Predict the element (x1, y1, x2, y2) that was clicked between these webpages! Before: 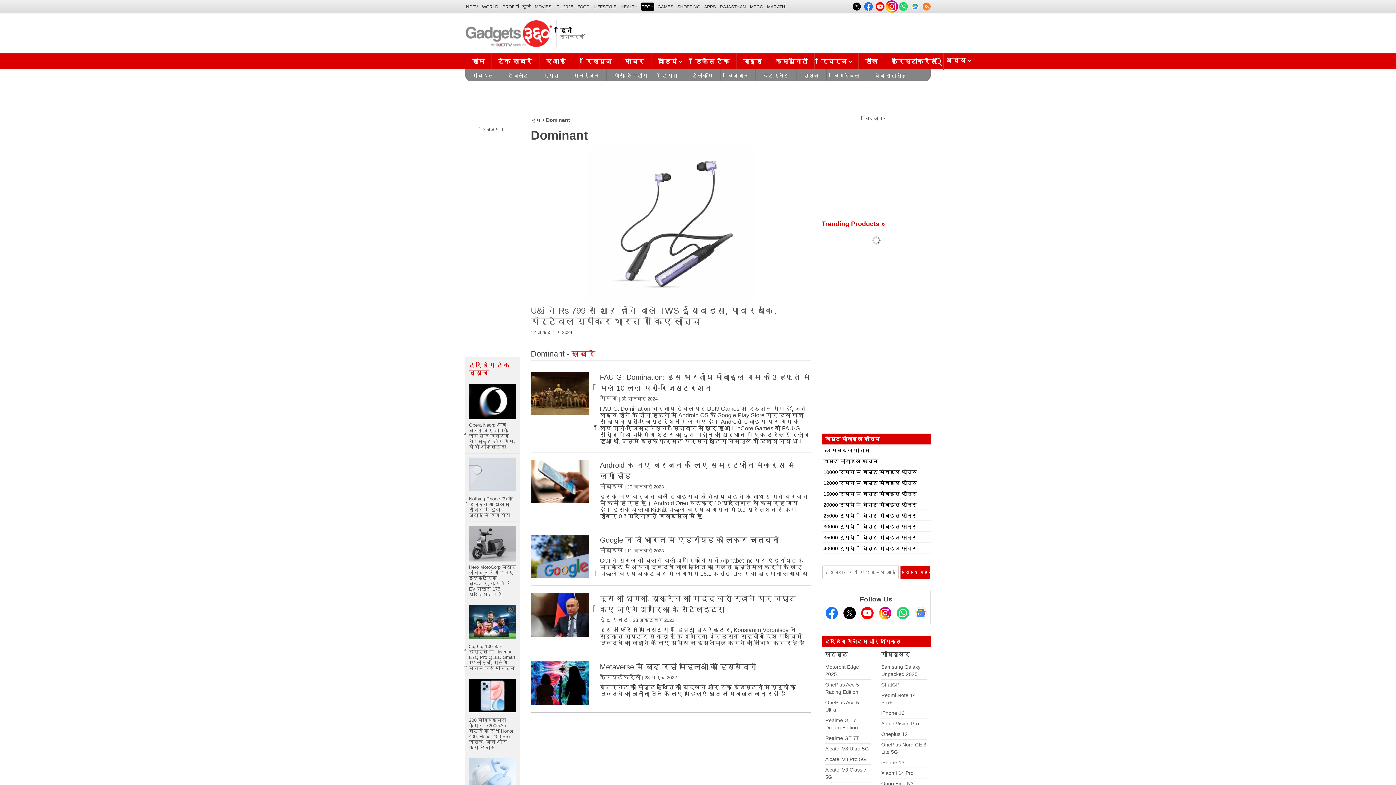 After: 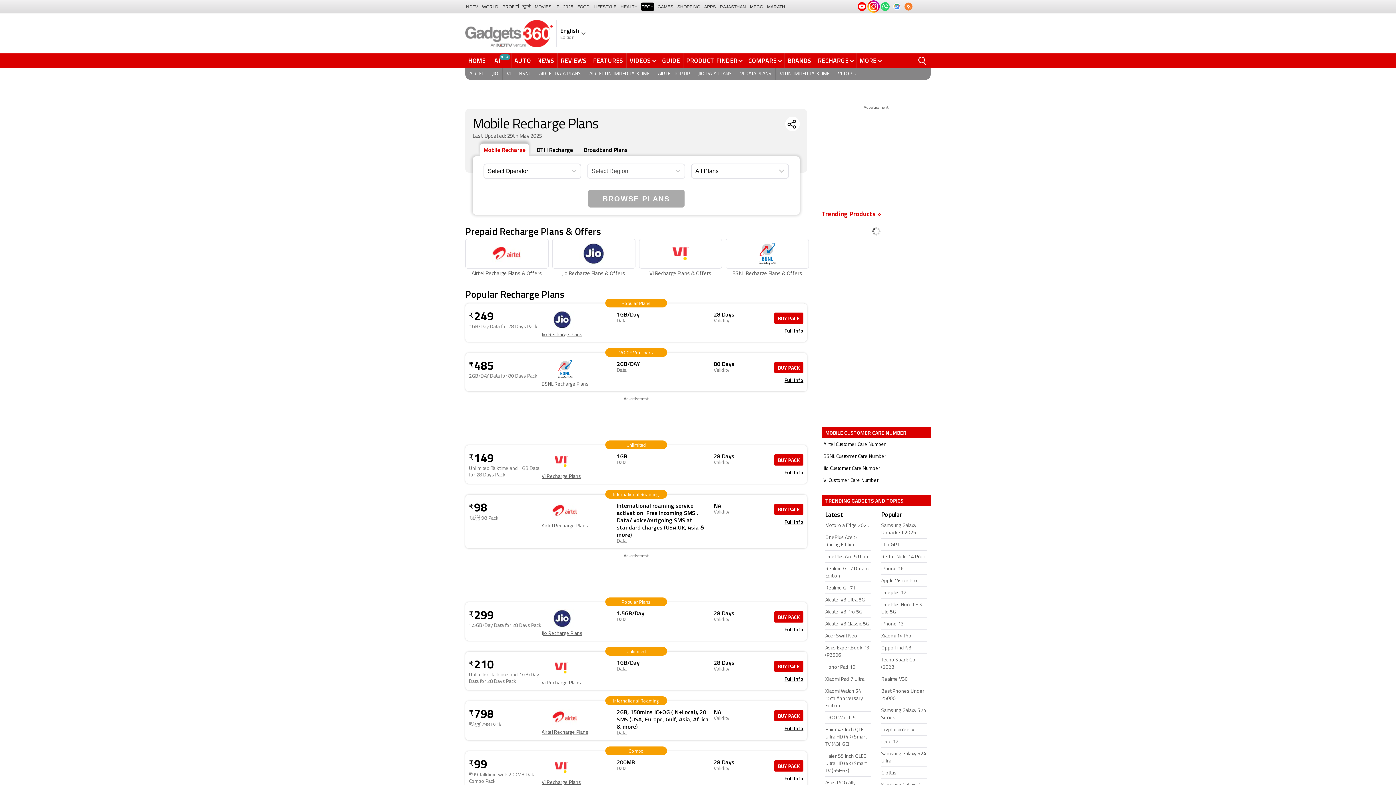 Action: label: रिचार्ज bbox: (815, 53, 859, 70)